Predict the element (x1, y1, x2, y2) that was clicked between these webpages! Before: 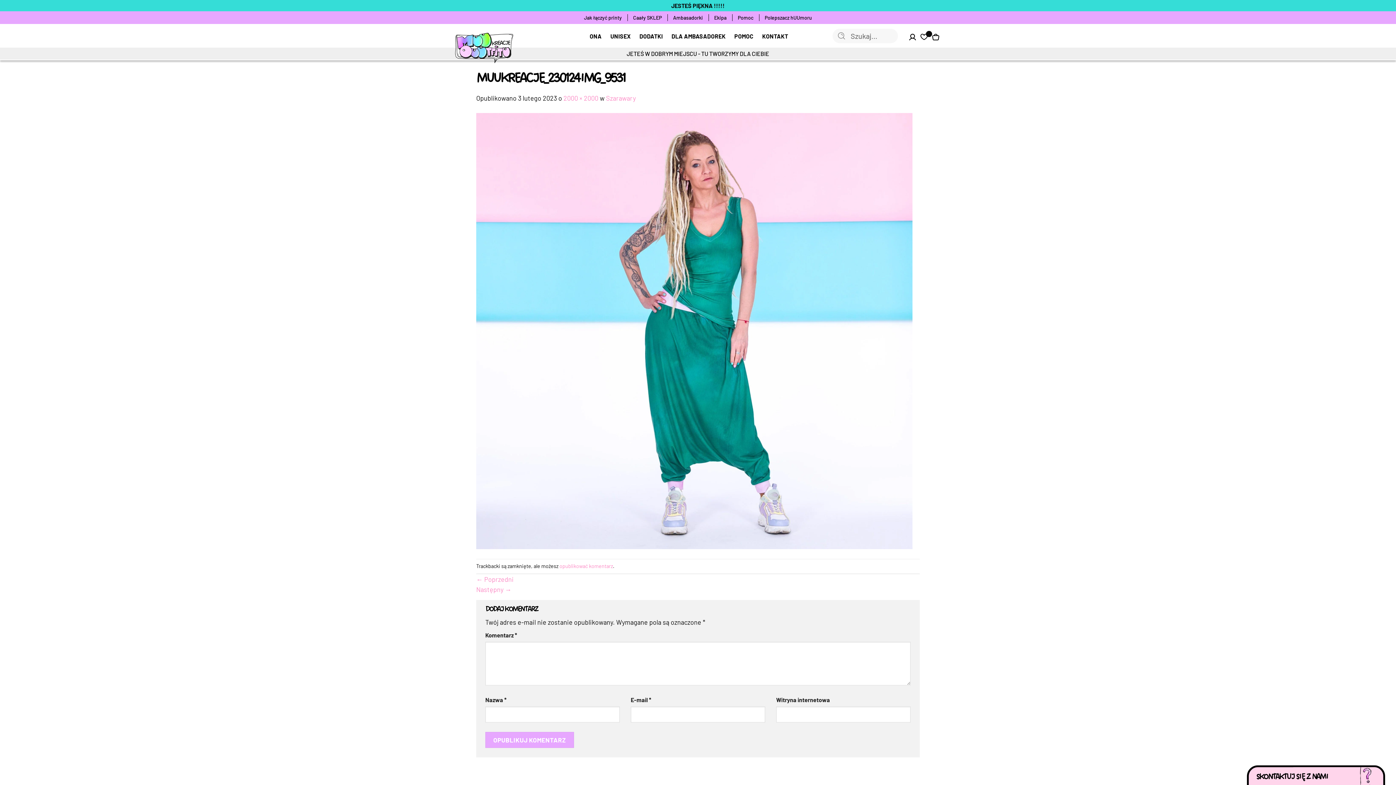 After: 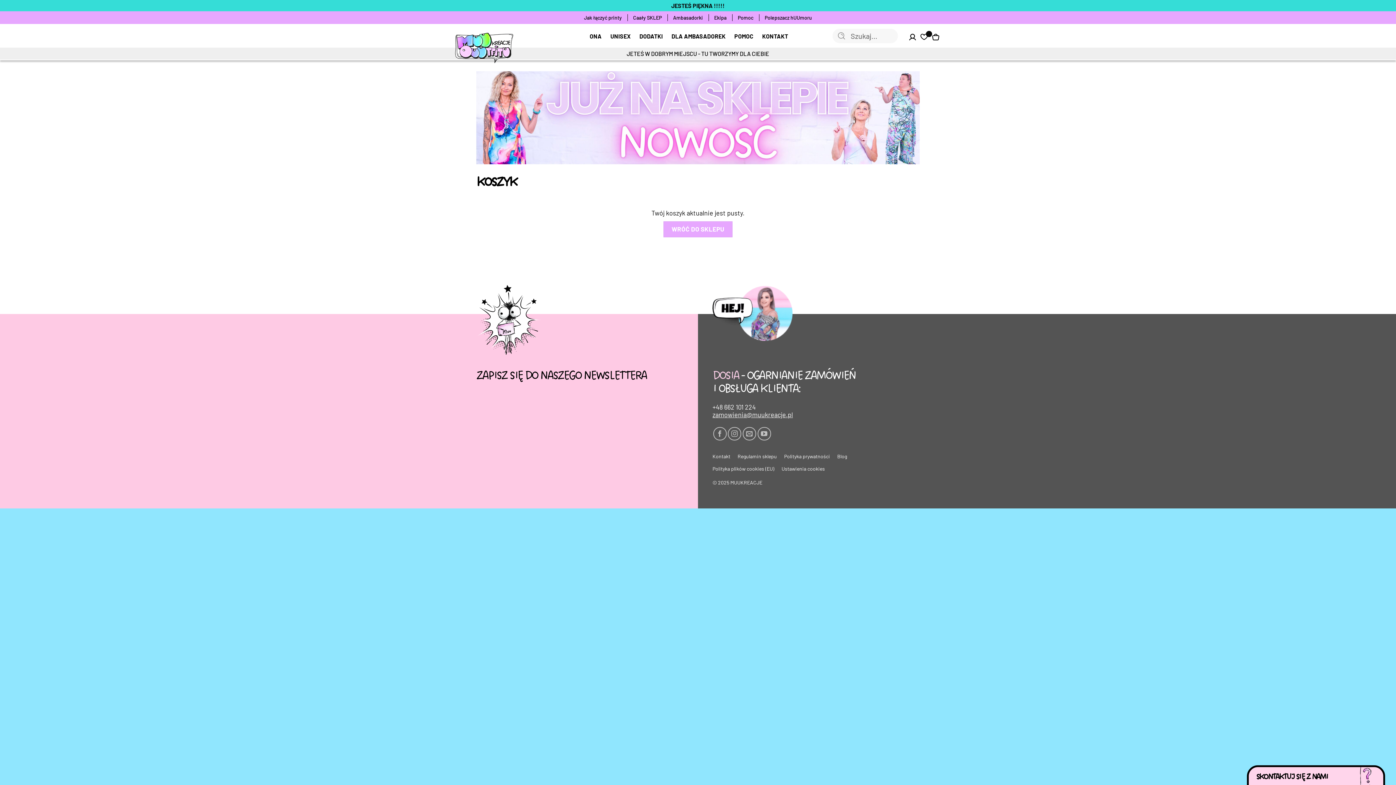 Action: bbox: (930, 30, 941, 42)